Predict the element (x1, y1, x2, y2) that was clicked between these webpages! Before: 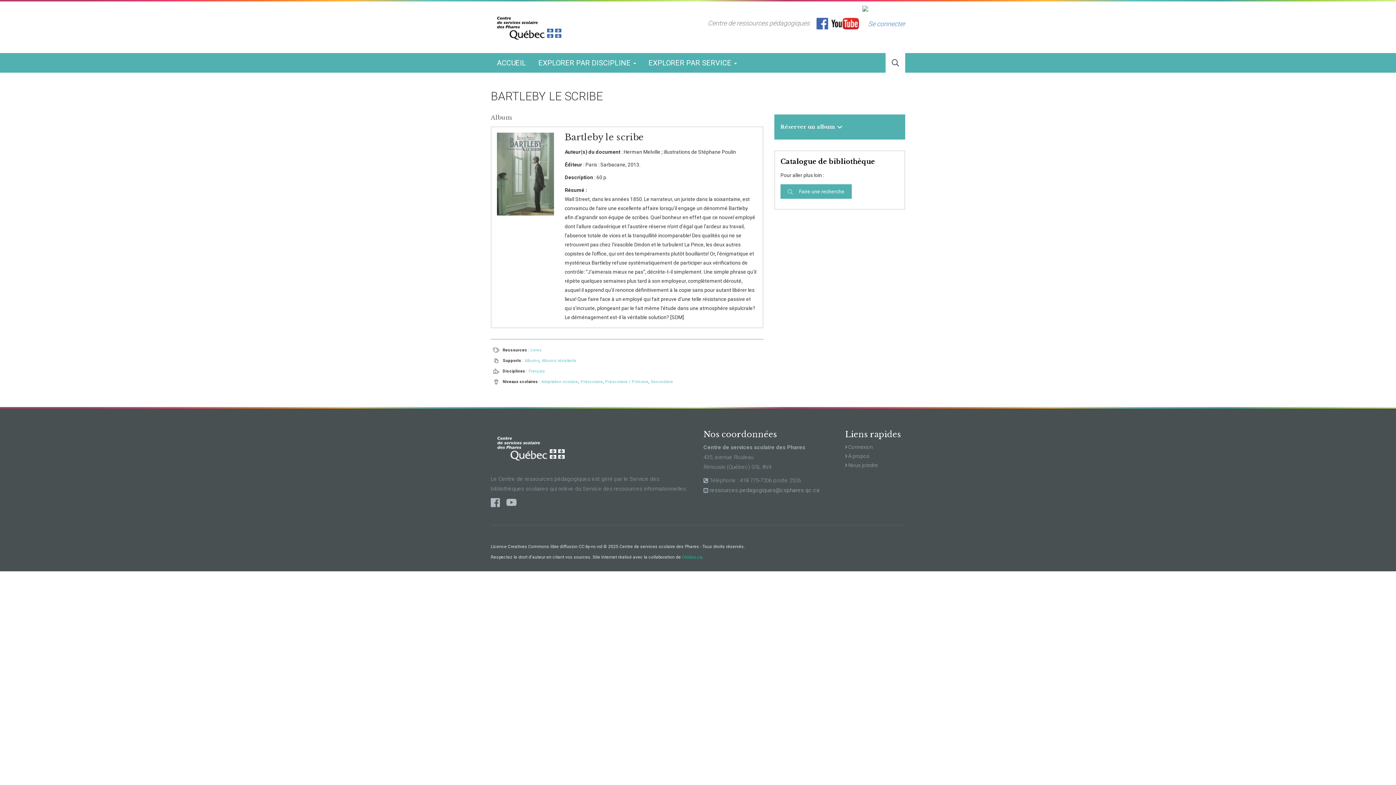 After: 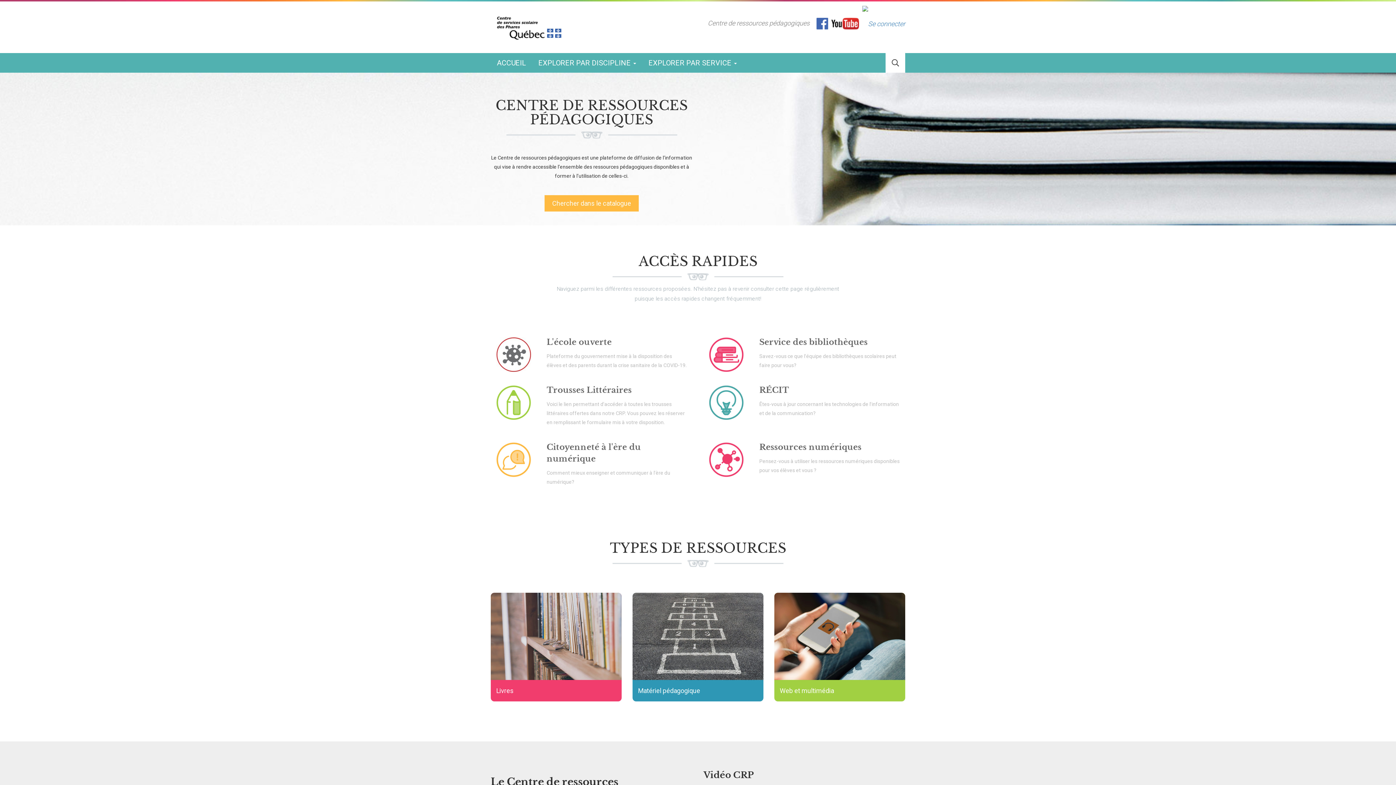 Action: bbox: (490, 18, 567, 34)